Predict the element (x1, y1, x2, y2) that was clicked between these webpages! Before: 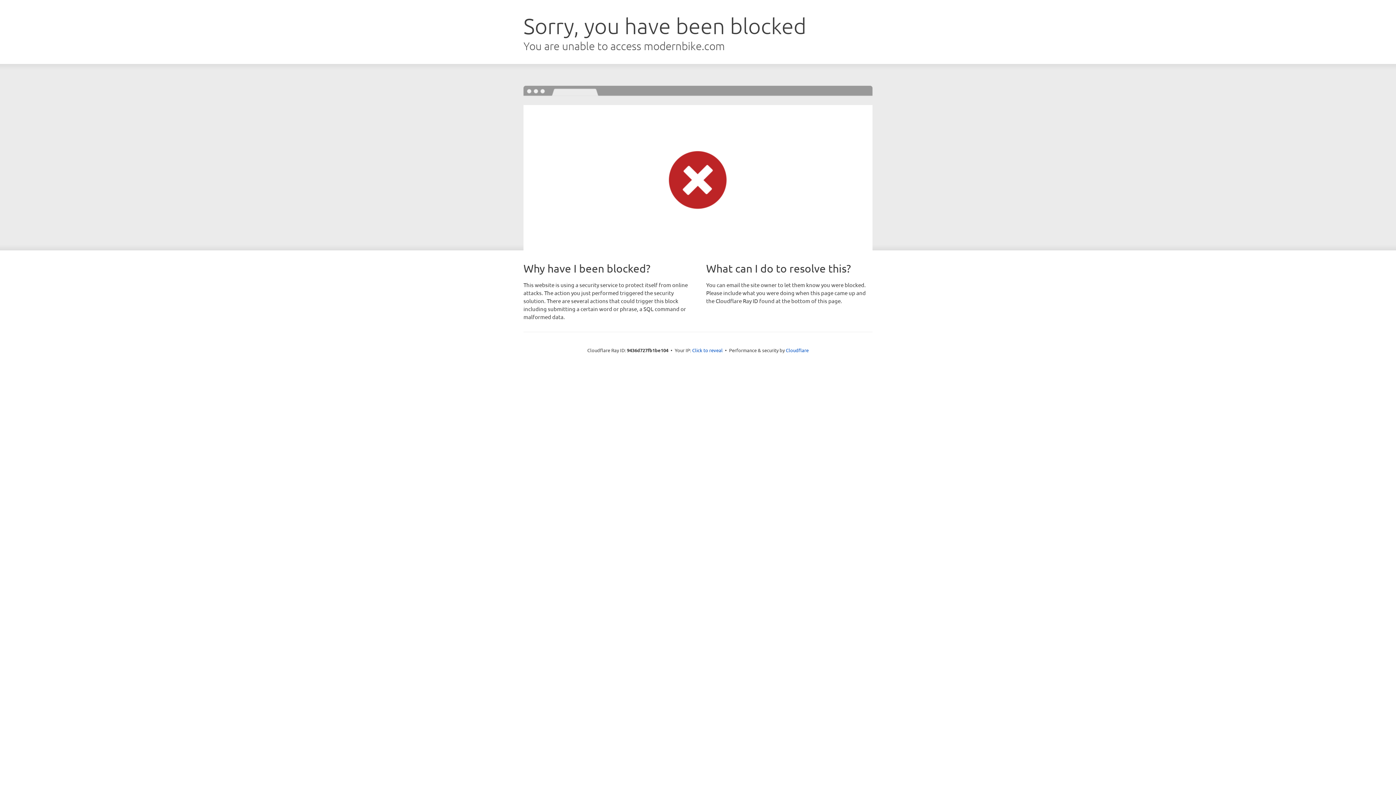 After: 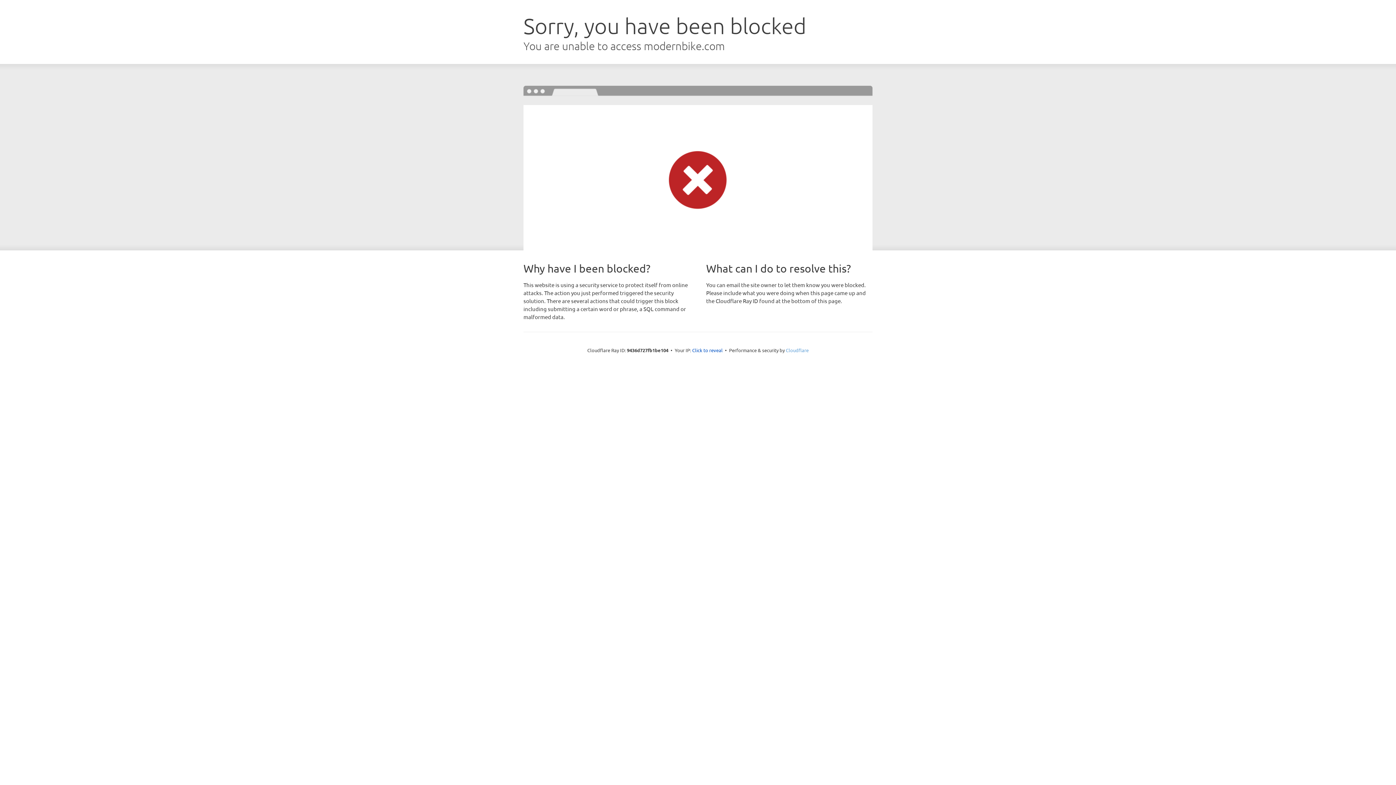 Action: label: Cloudflare bbox: (786, 347, 808, 353)